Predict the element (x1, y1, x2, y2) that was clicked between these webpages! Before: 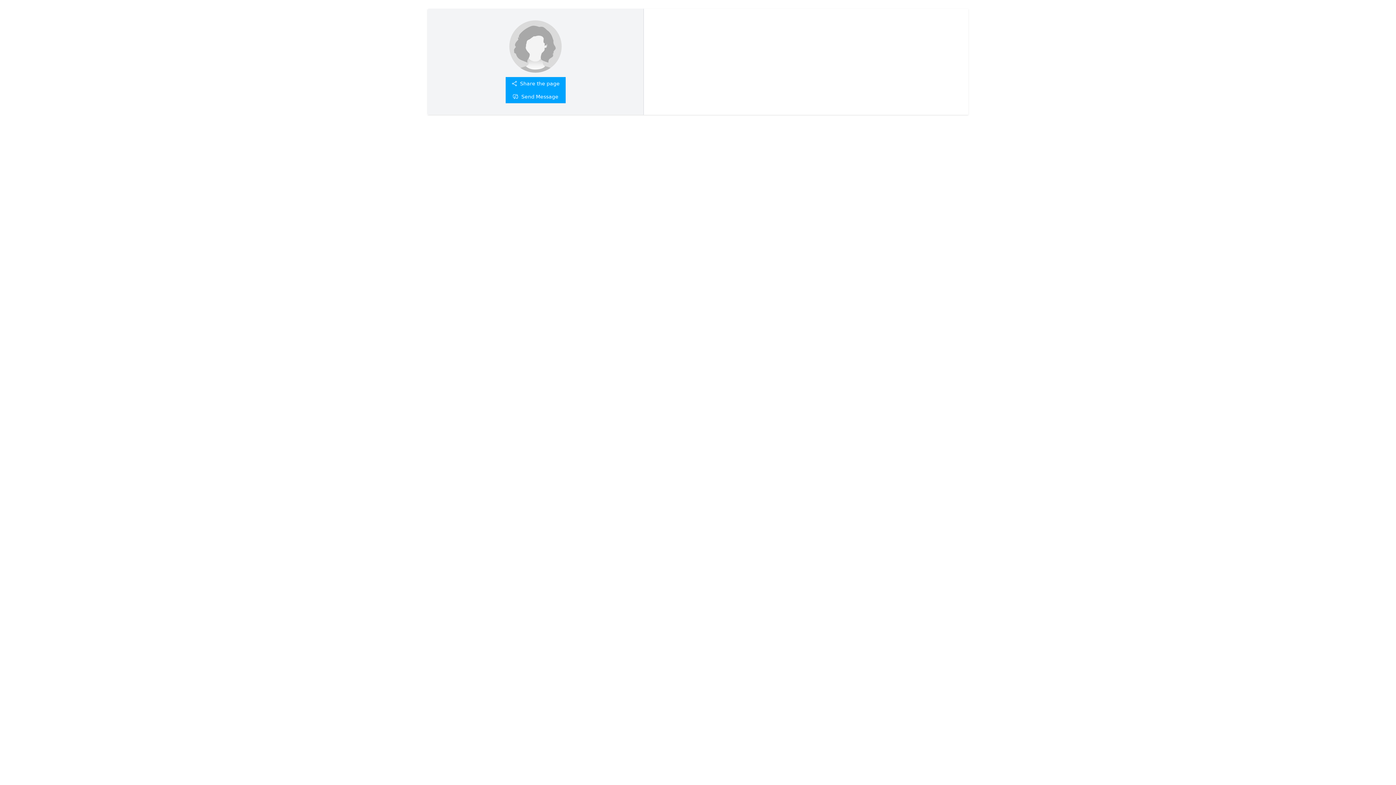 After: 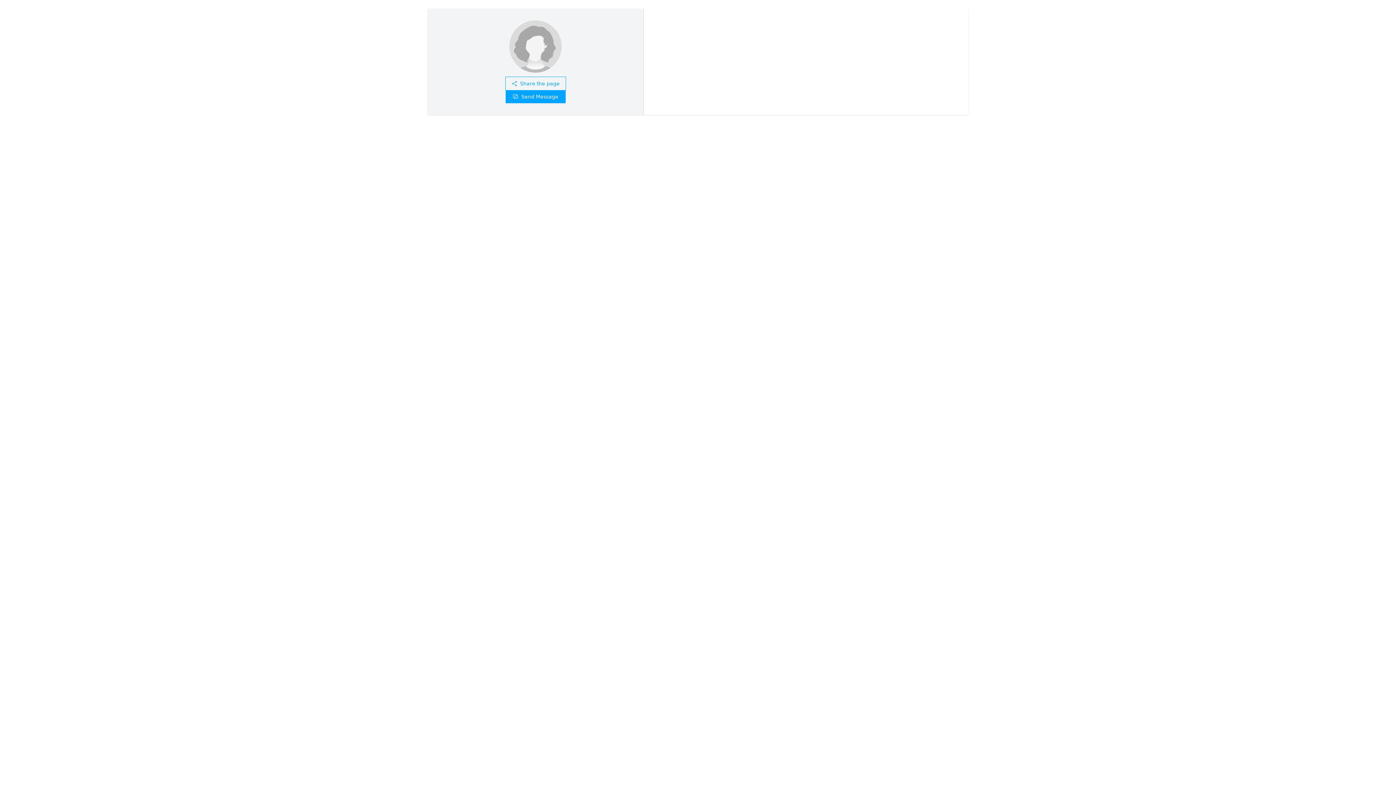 Action: bbox: (505, 77, 565, 90) label: Share the page